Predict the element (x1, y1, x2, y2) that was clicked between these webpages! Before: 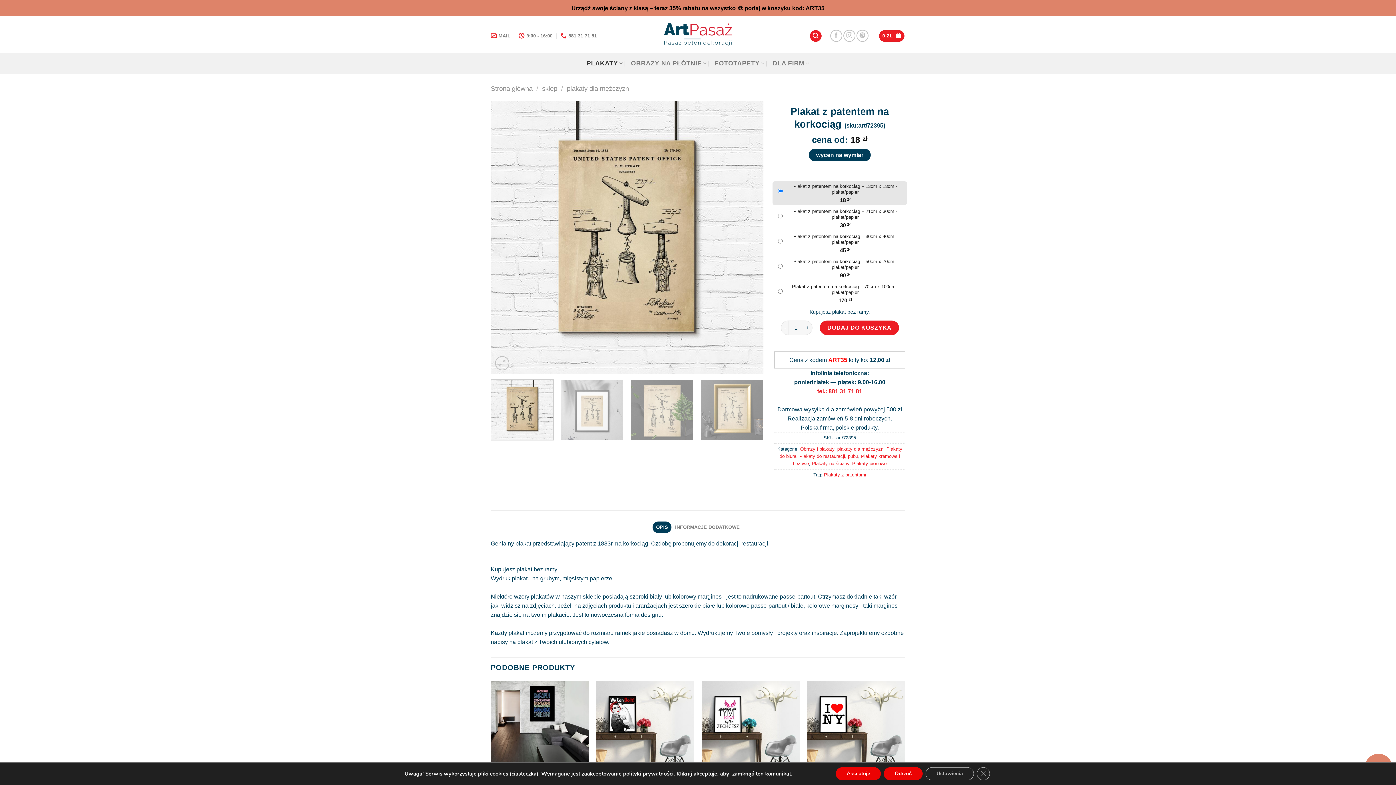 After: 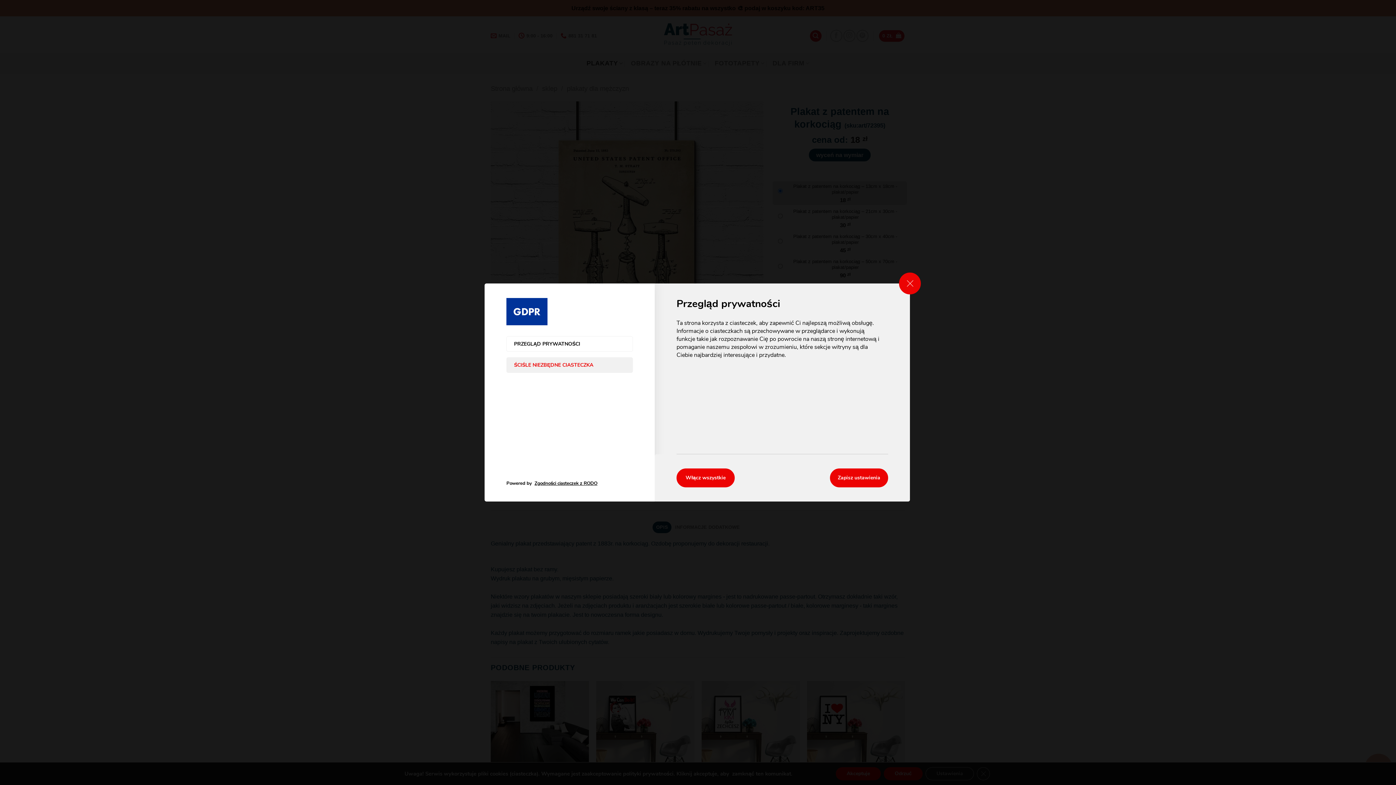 Action: bbox: (925, 767, 974, 780) label: Ustawienia